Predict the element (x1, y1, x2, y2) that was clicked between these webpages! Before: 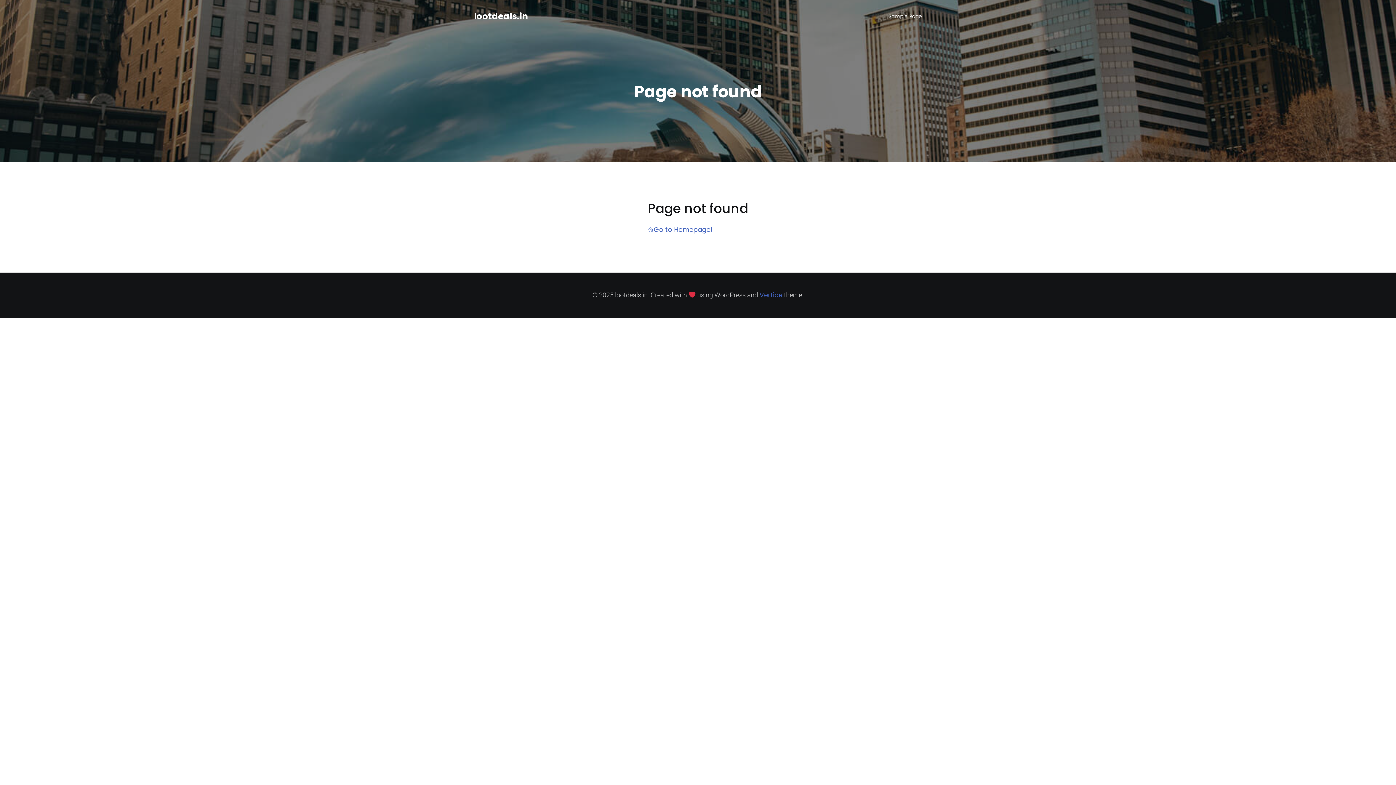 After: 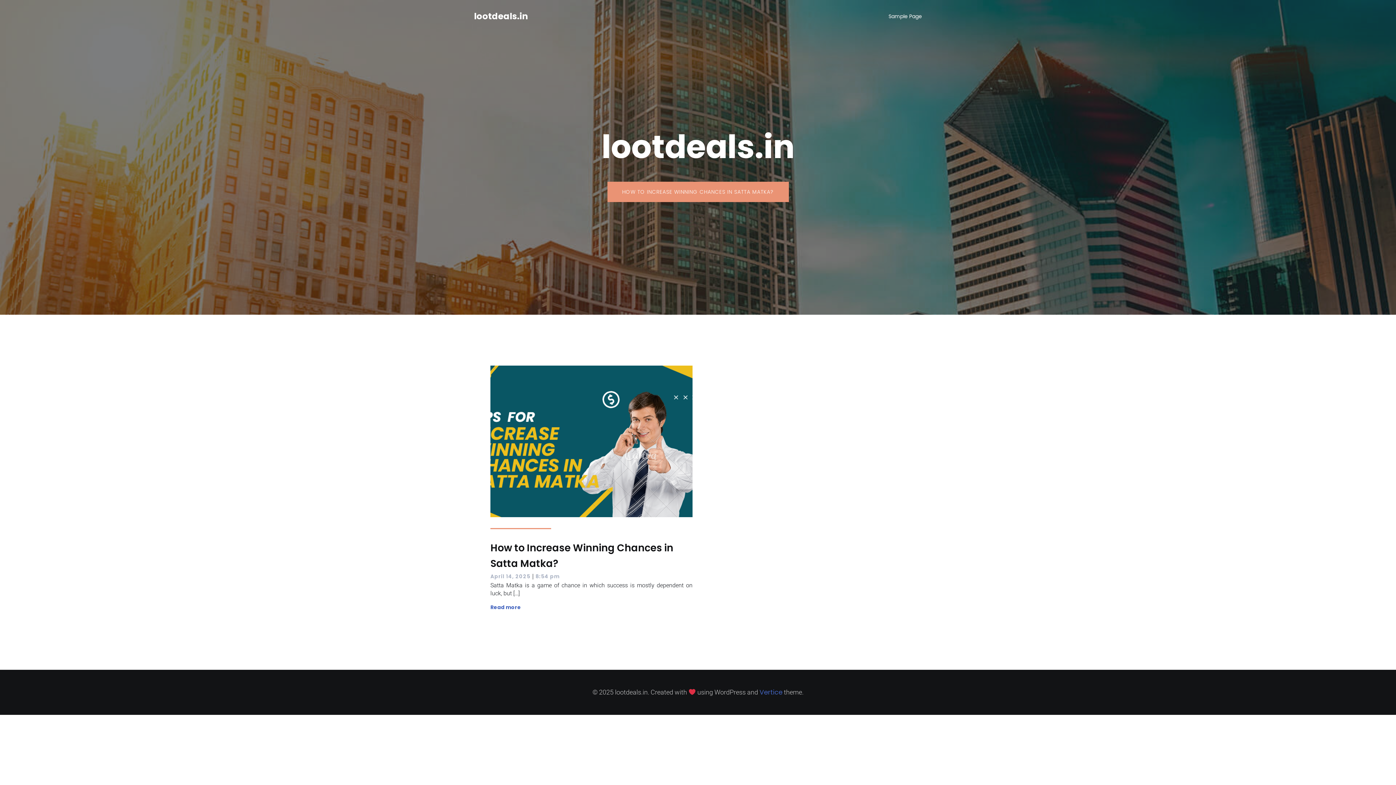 Action: label: lootdeals.in bbox: (474, 9, 528, 22)